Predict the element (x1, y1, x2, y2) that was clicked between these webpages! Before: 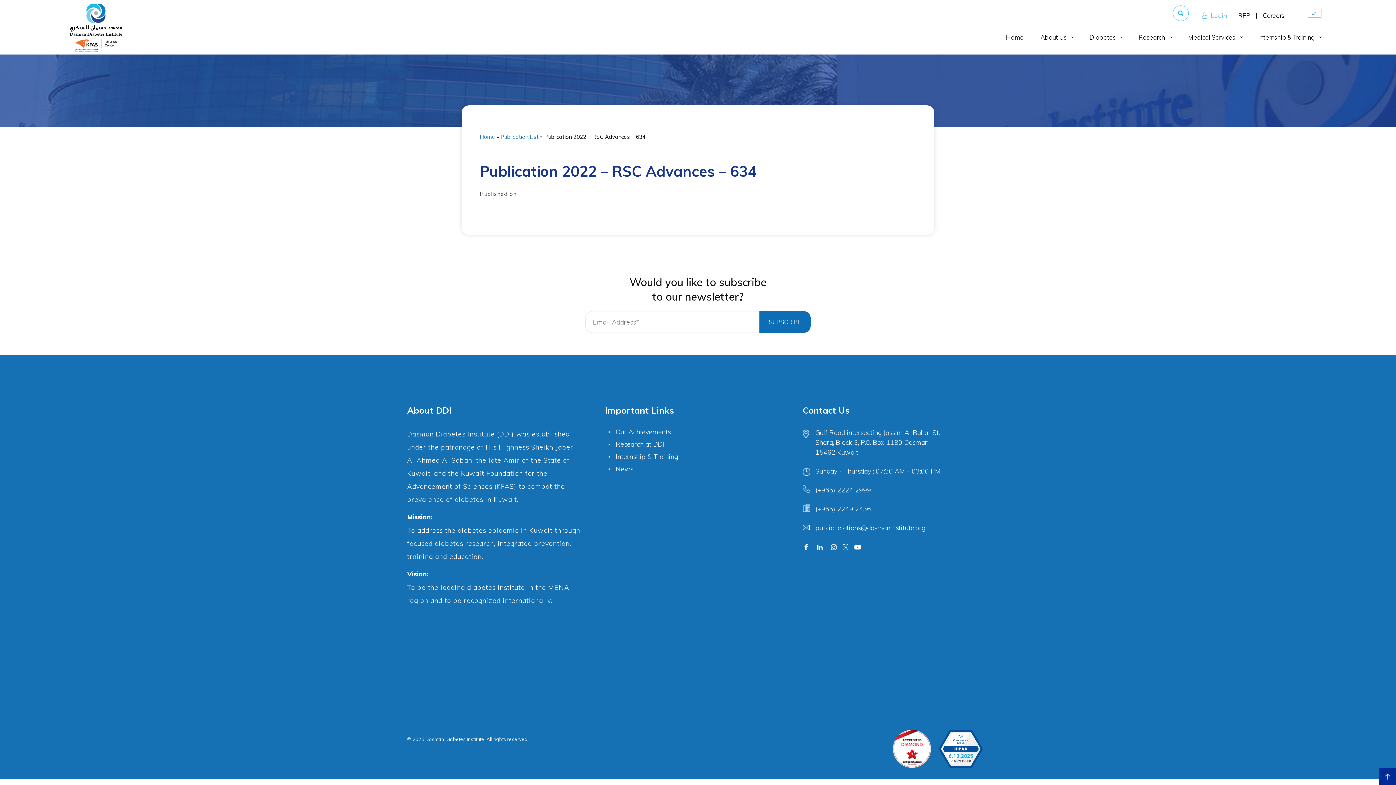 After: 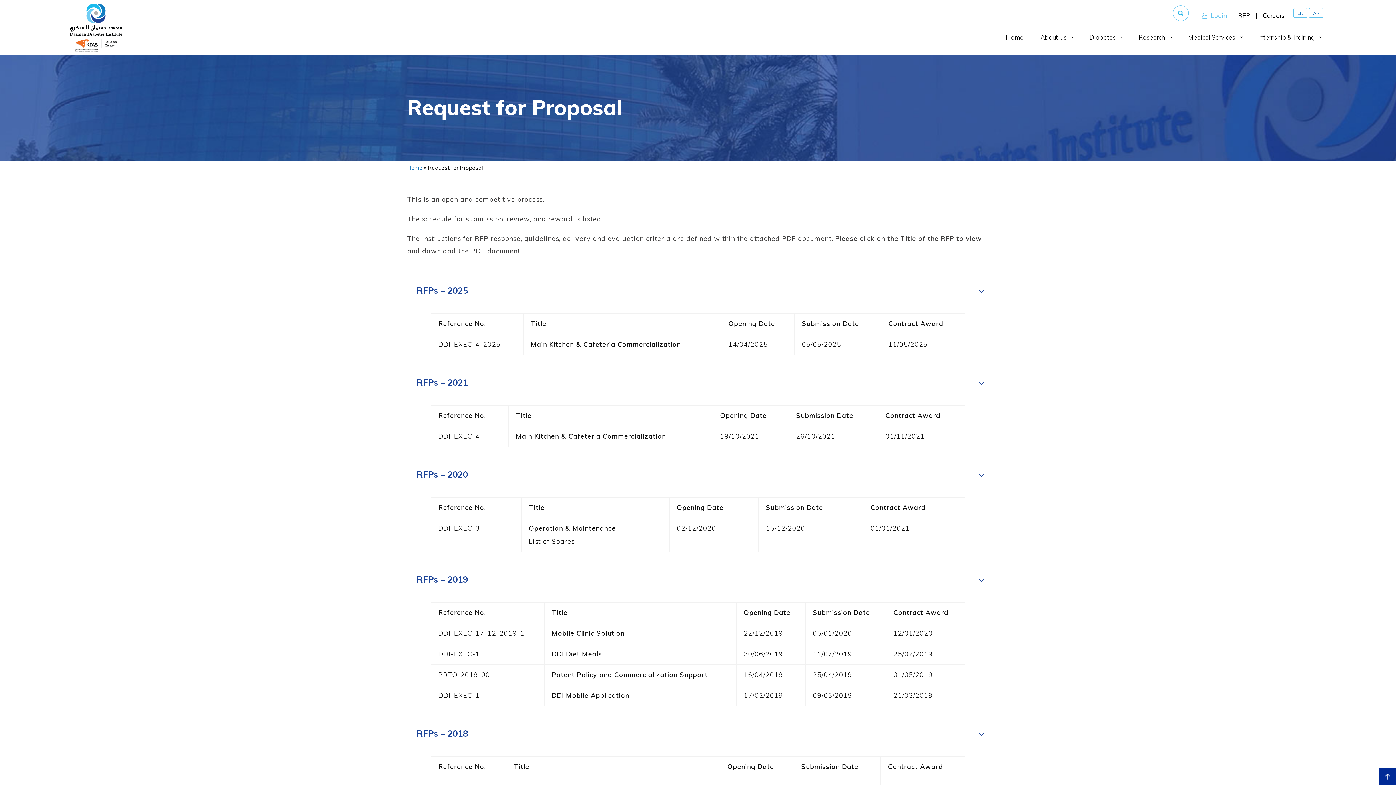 Action: bbox: (1238, 12, 1250, 18) label: RFP